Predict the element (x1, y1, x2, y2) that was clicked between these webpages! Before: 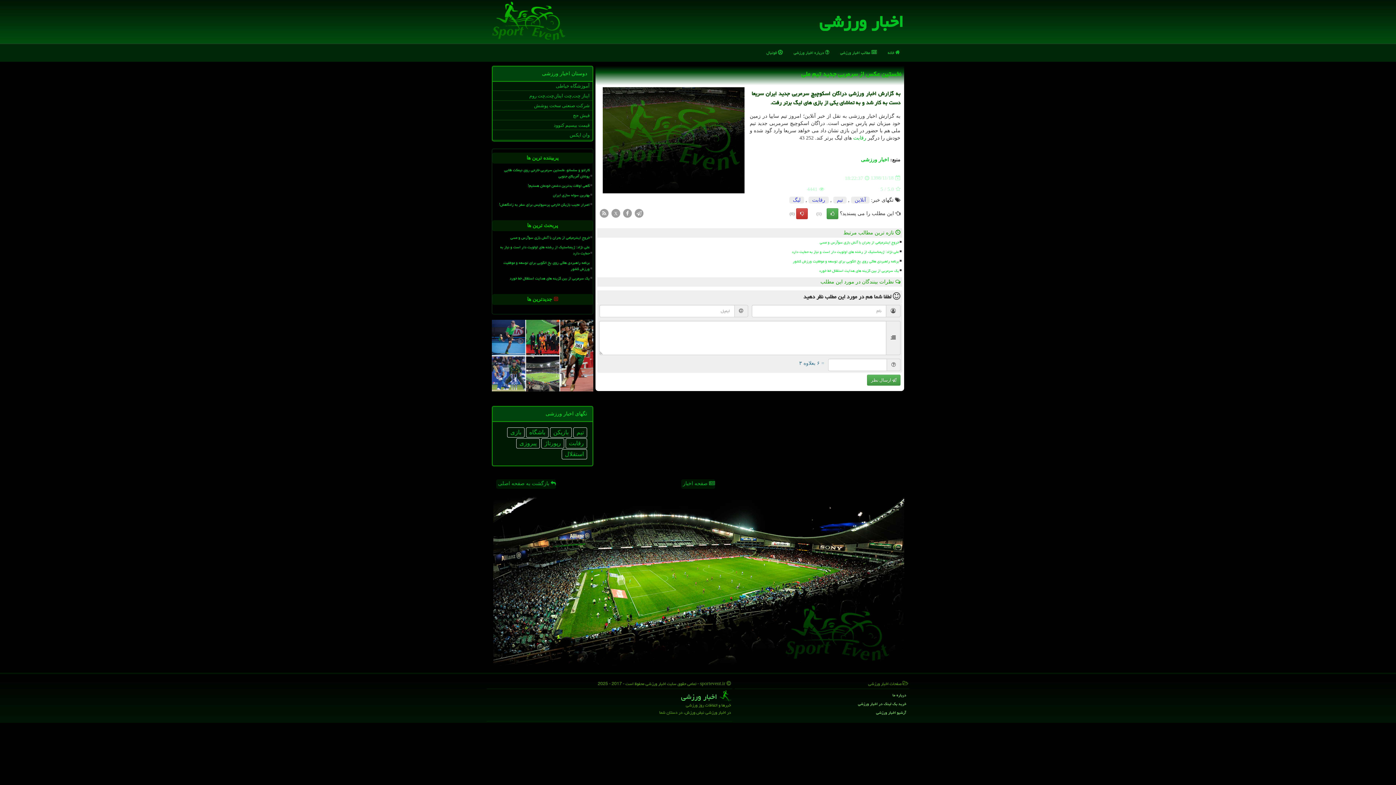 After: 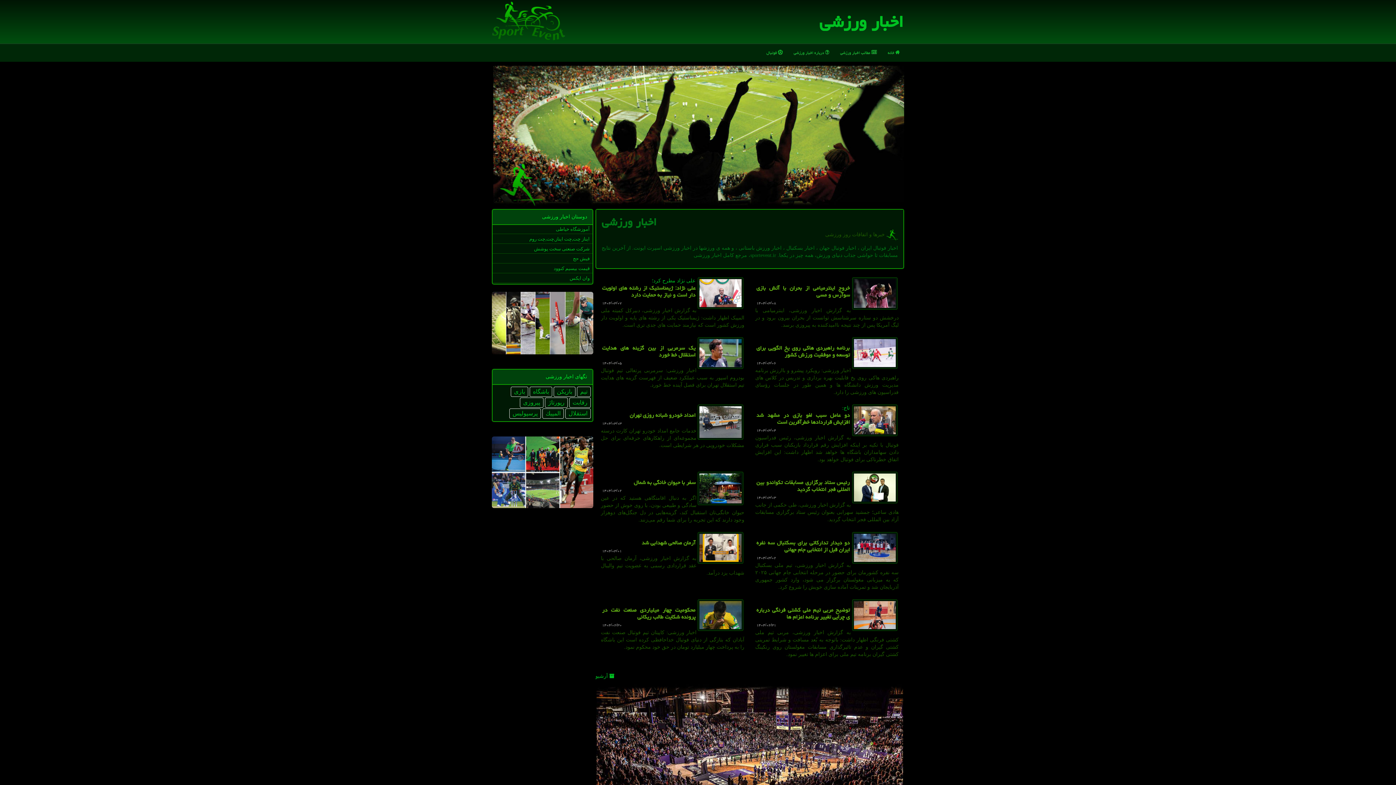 Action: bbox: (882, 43, 905, 61) label:  خانه